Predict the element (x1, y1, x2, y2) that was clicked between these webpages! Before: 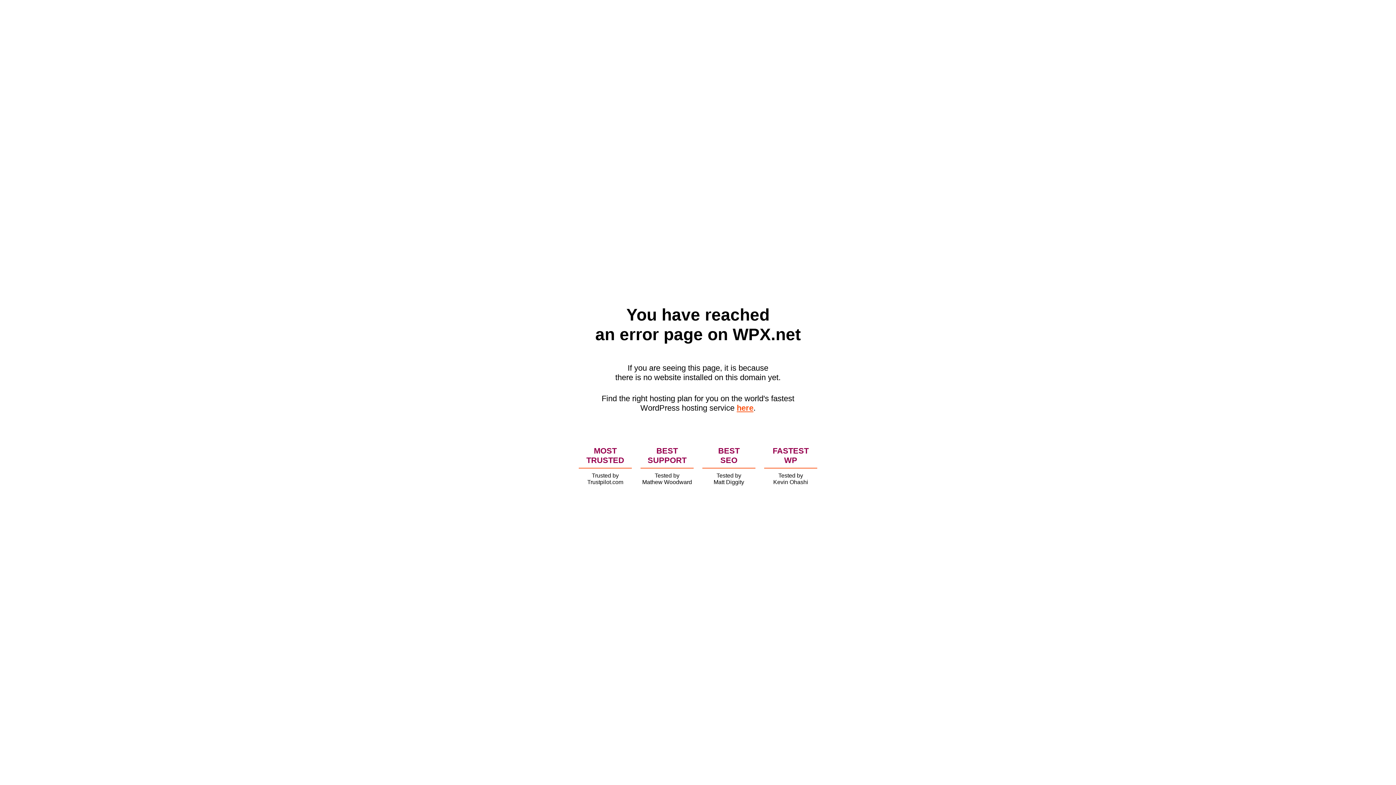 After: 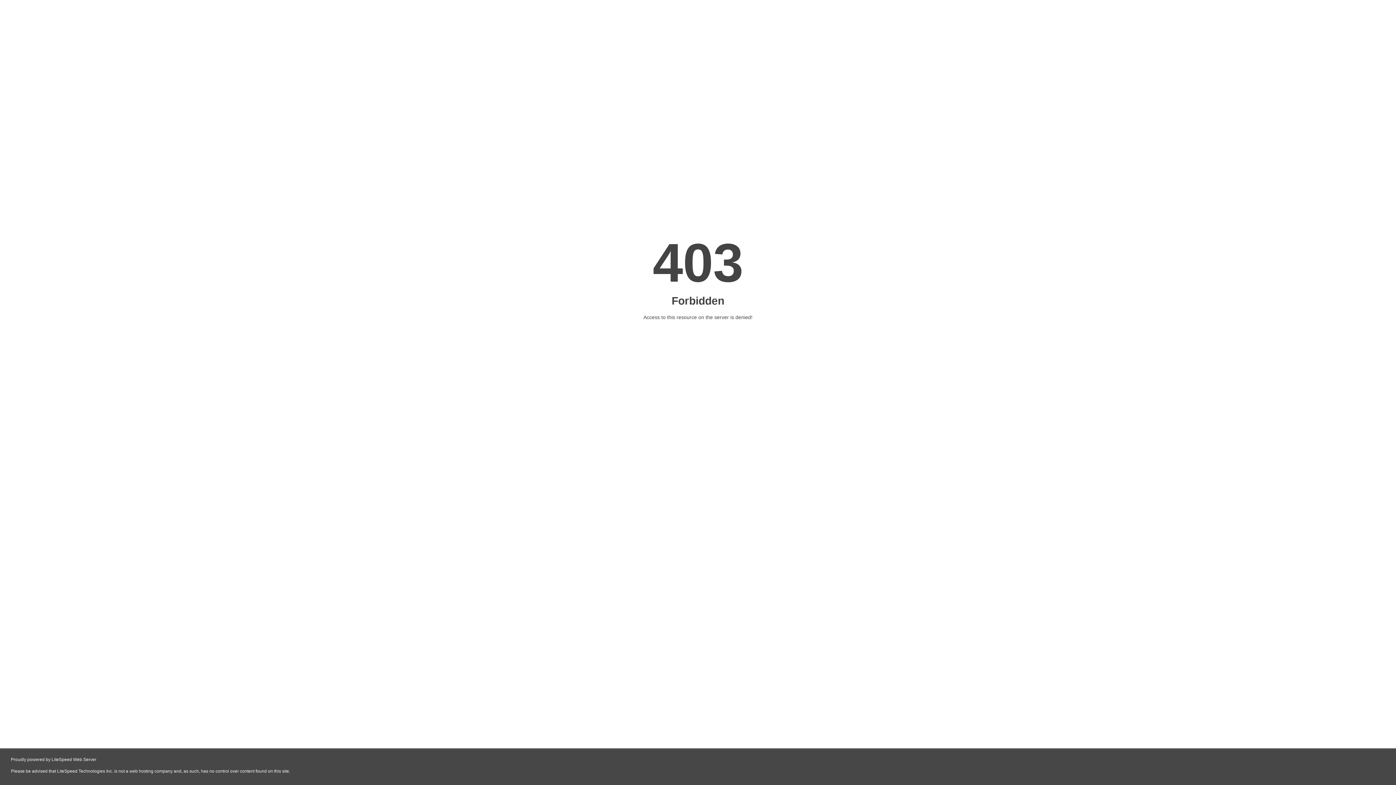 Action: bbox: (736, 403, 753, 412) label: here